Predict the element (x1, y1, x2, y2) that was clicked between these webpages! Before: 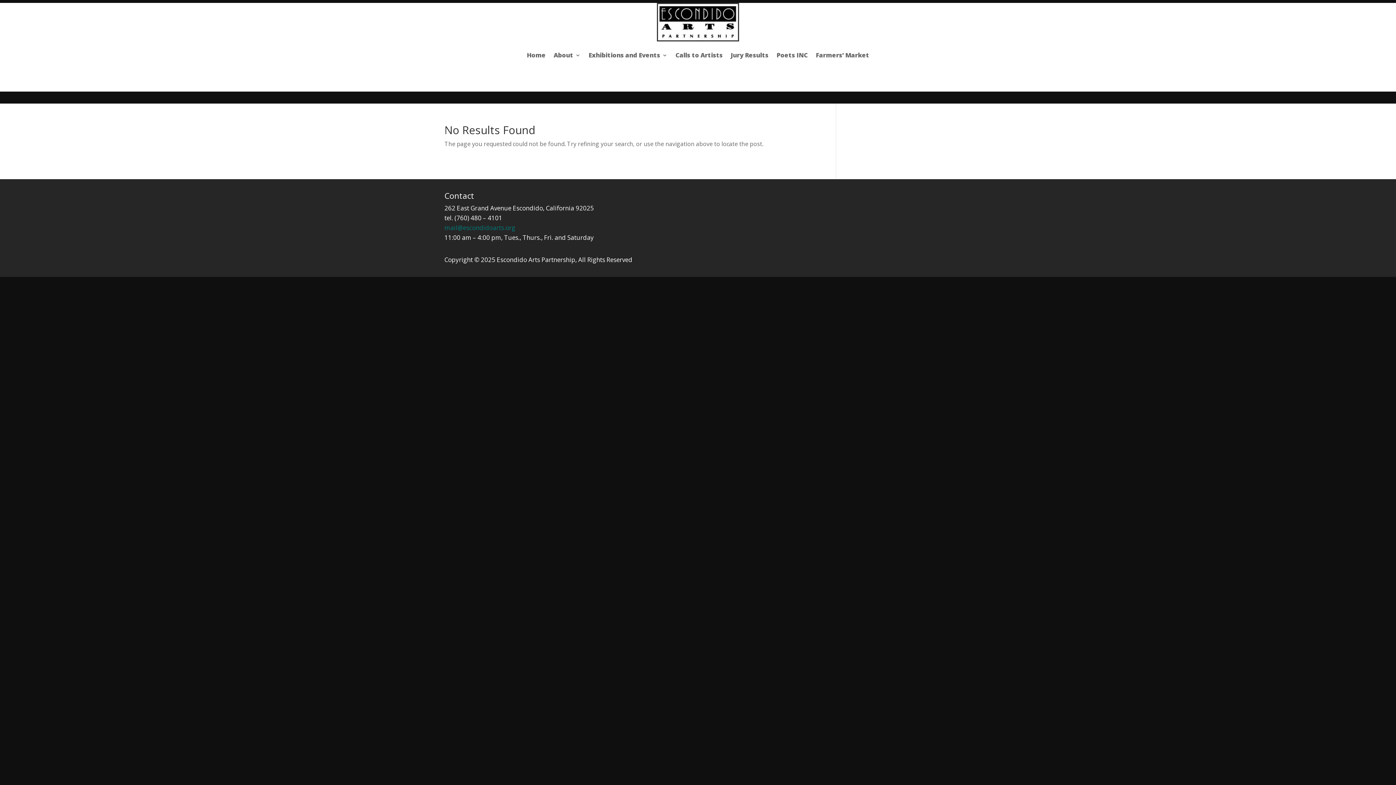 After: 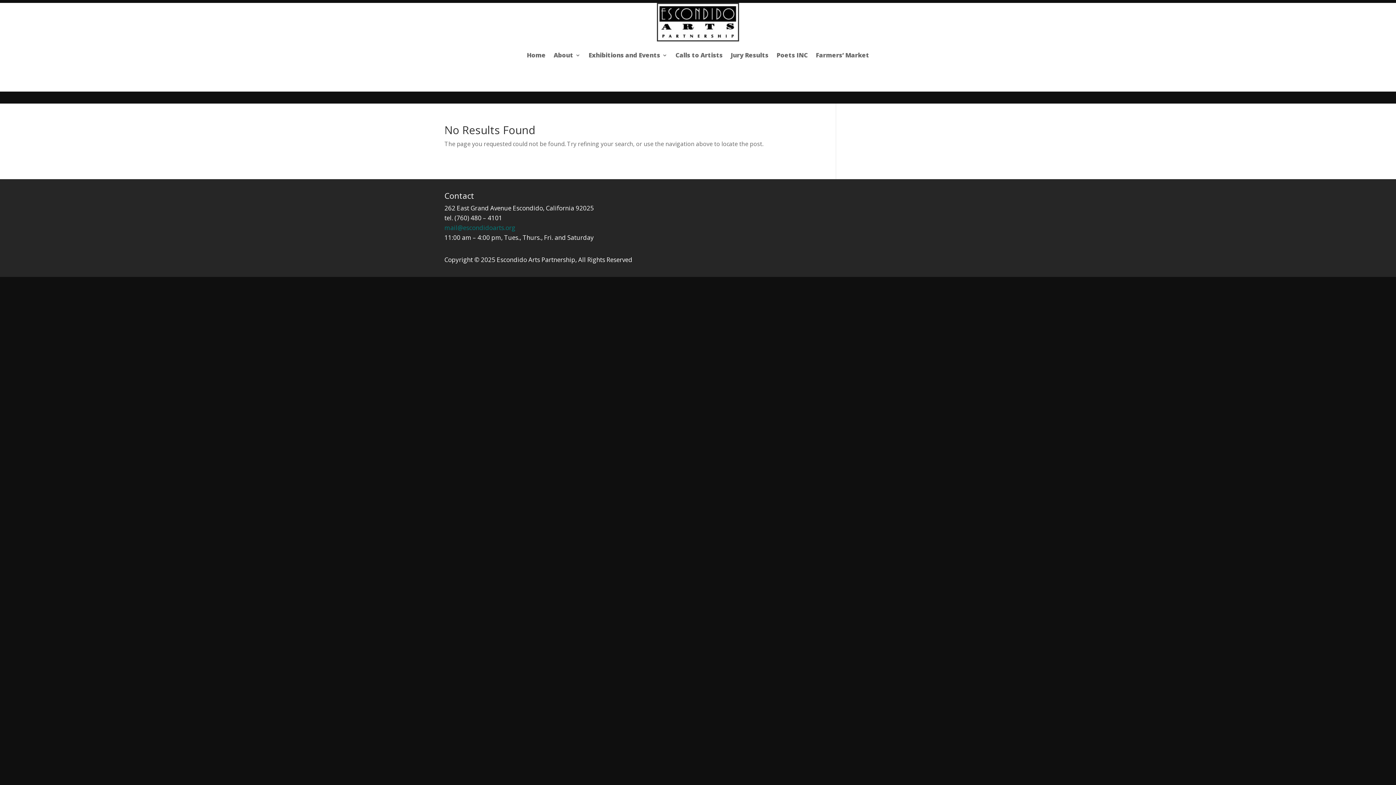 Action: bbox: (444, 223, 515, 232) label: mail@escondidoarts.org